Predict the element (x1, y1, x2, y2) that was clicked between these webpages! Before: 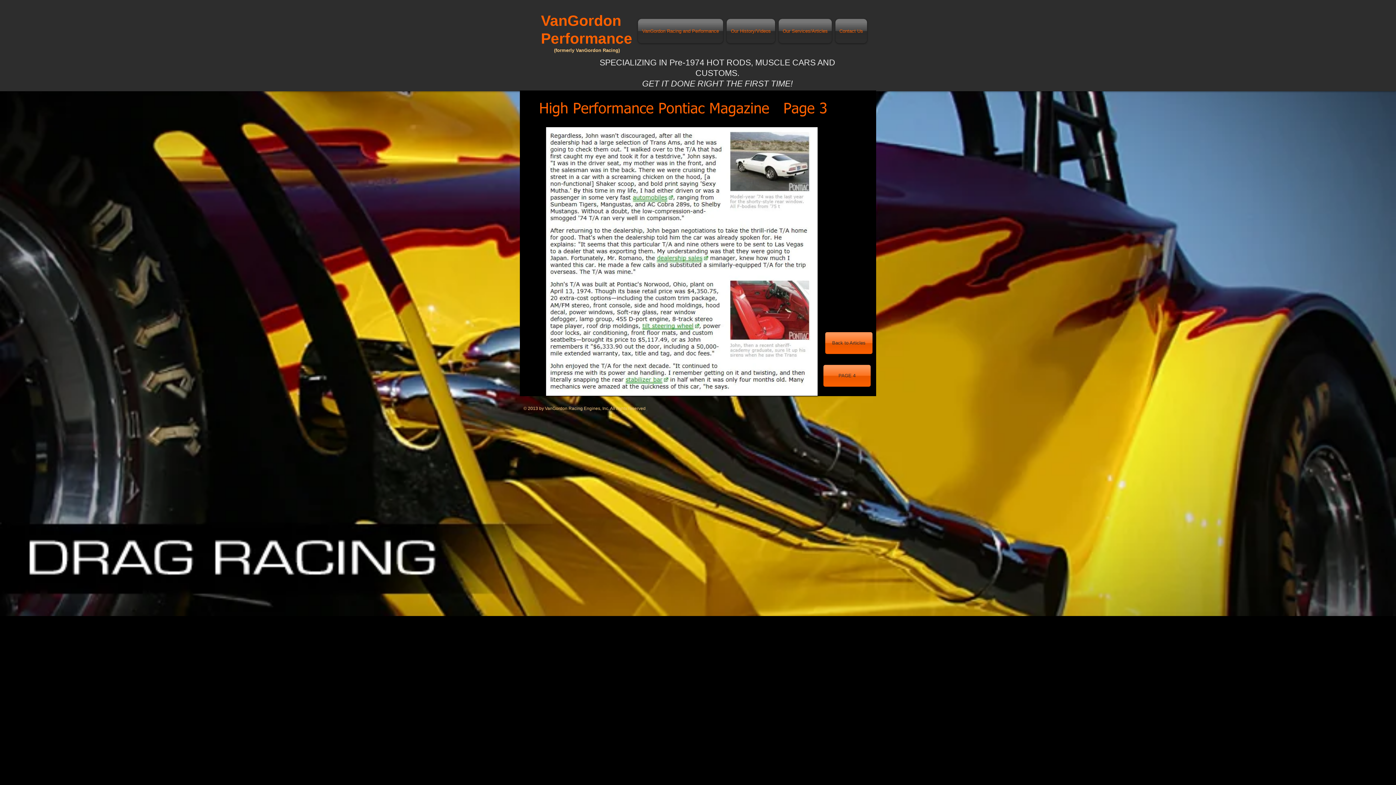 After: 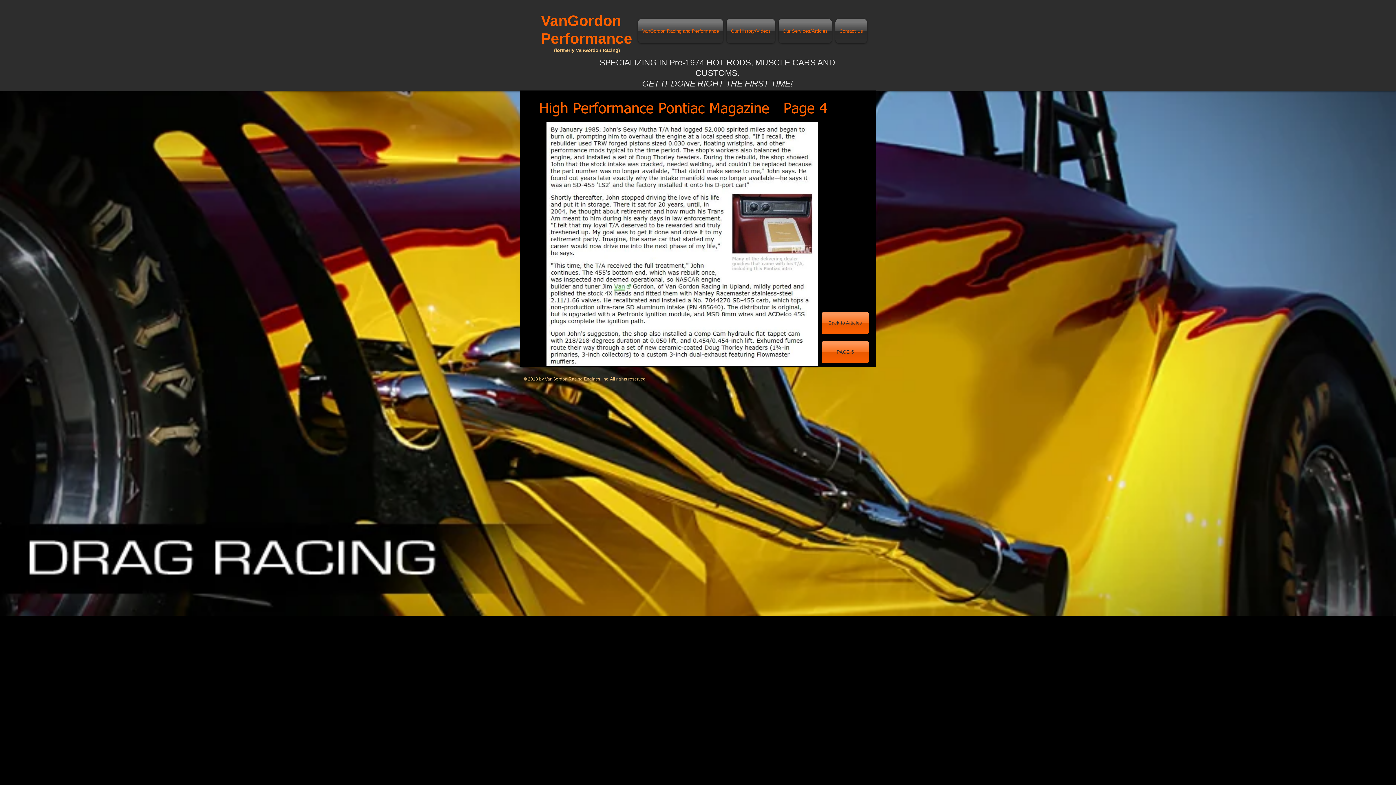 Action: label: PAGE 4 bbox: (823, 365, 870, 386)